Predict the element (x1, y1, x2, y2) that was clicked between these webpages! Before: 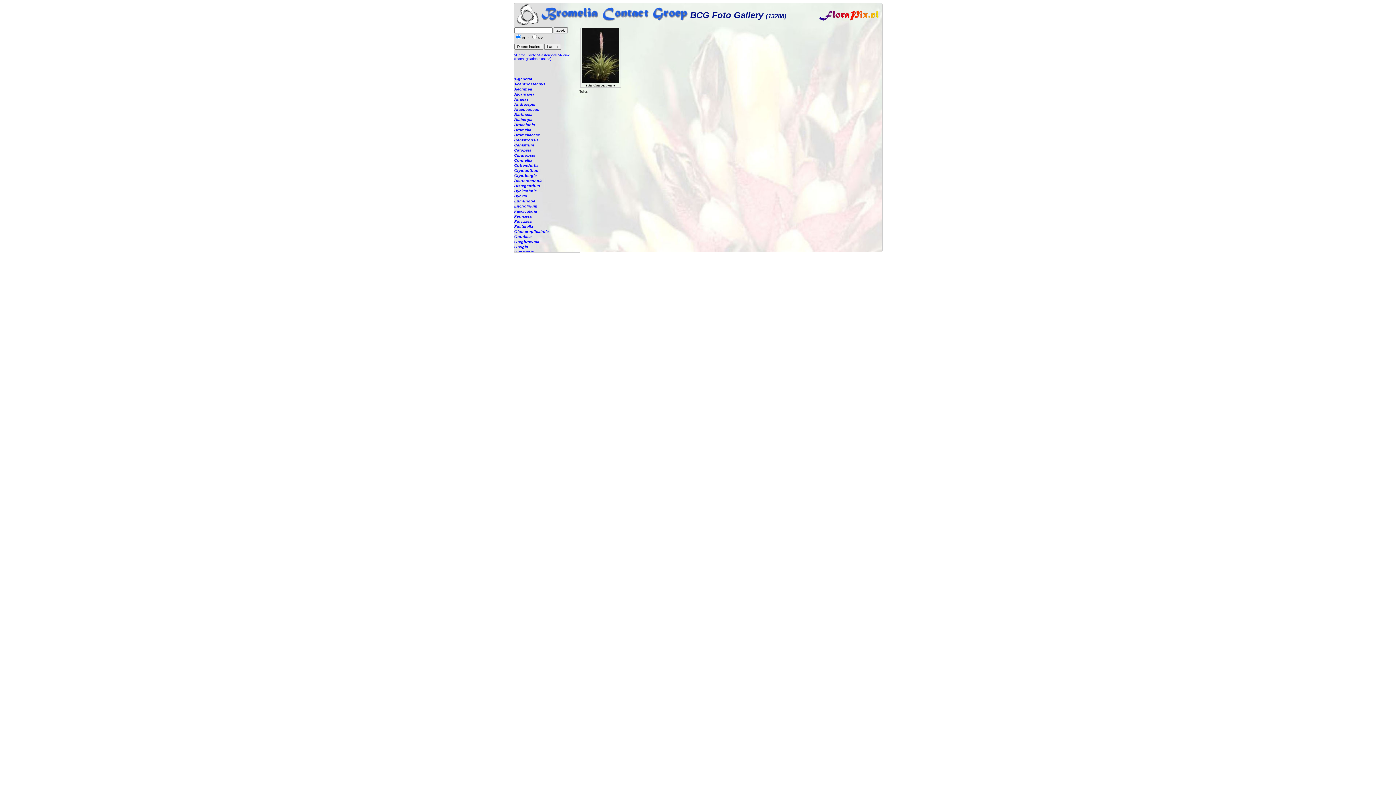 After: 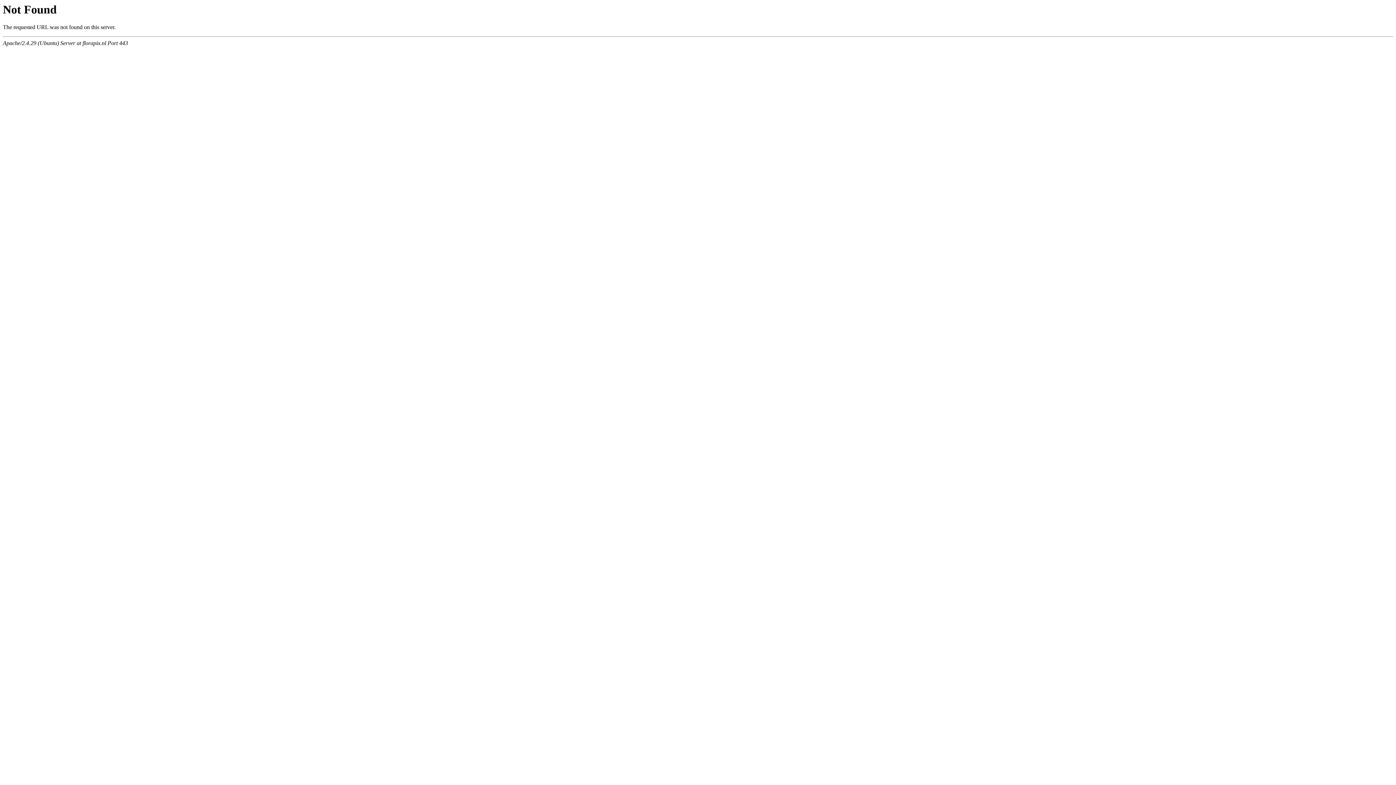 Action: label: >Home bbox: (514, 53, 525, 57)